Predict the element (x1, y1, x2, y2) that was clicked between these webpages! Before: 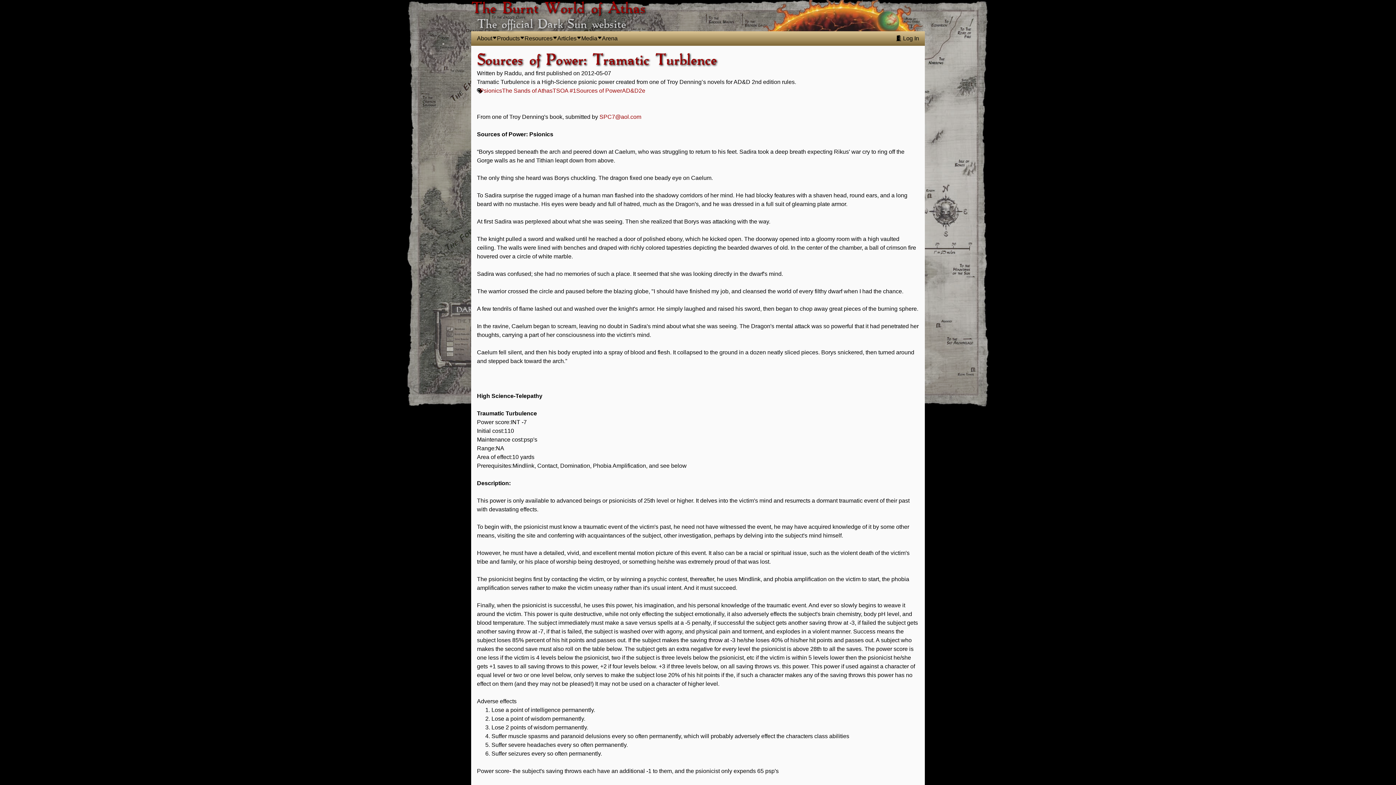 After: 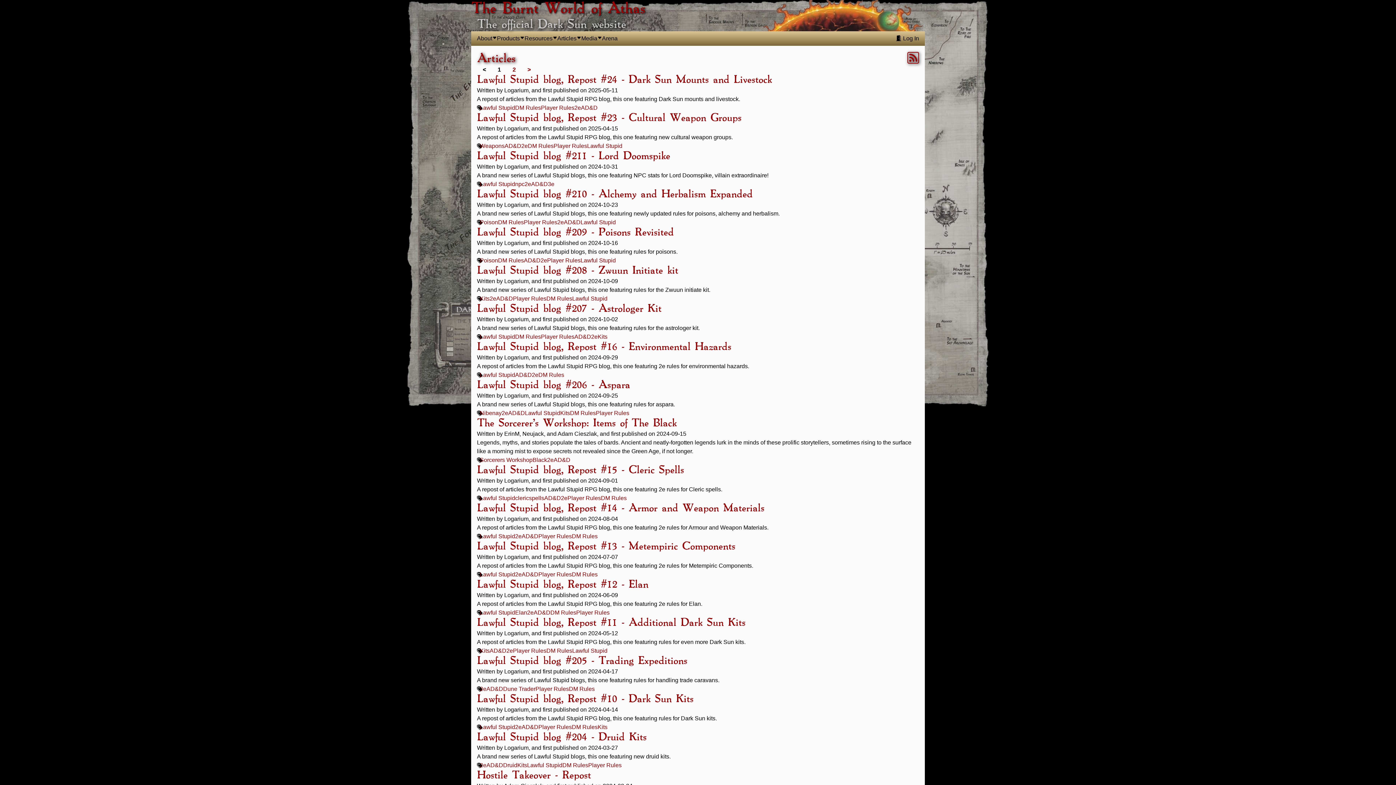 Action: bbox: (622, 87, 638, 93) label: AD&D